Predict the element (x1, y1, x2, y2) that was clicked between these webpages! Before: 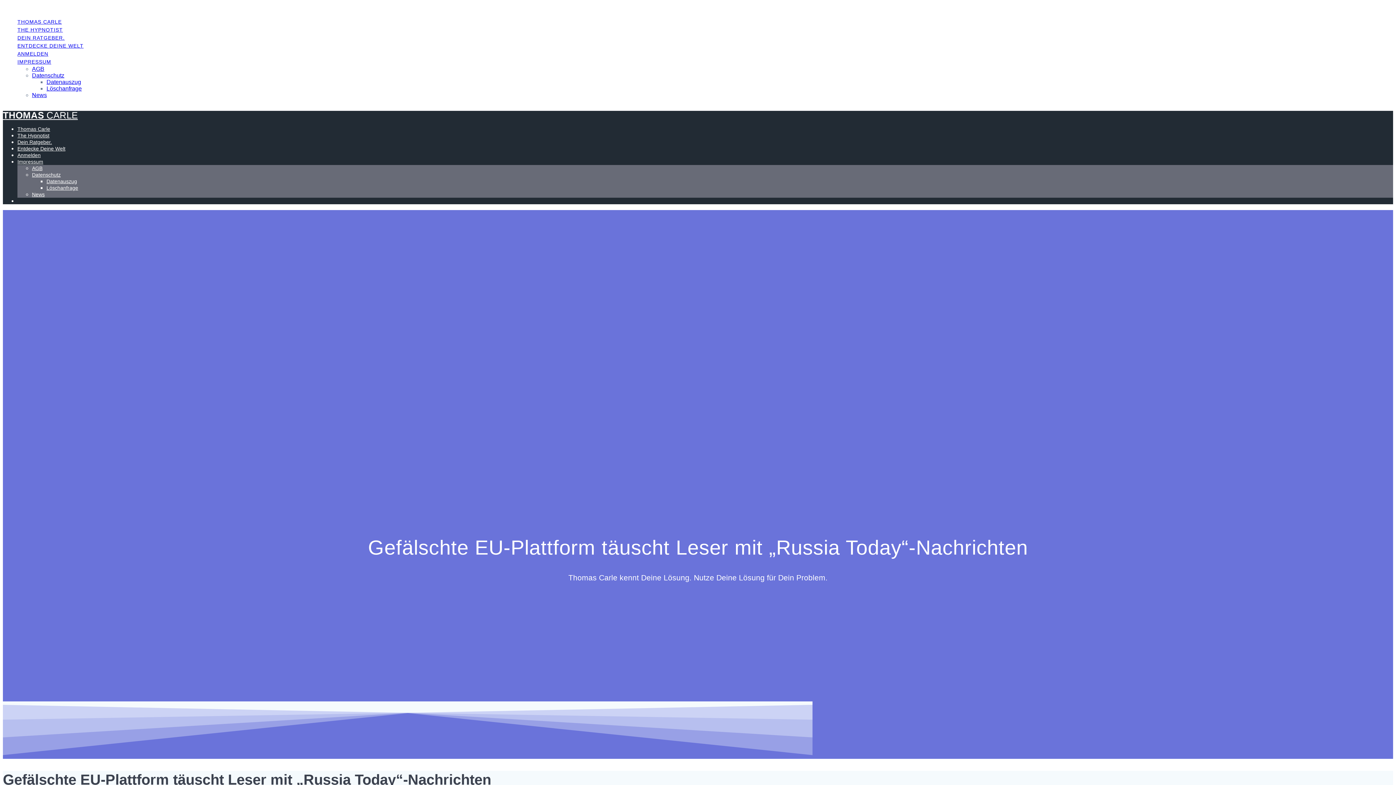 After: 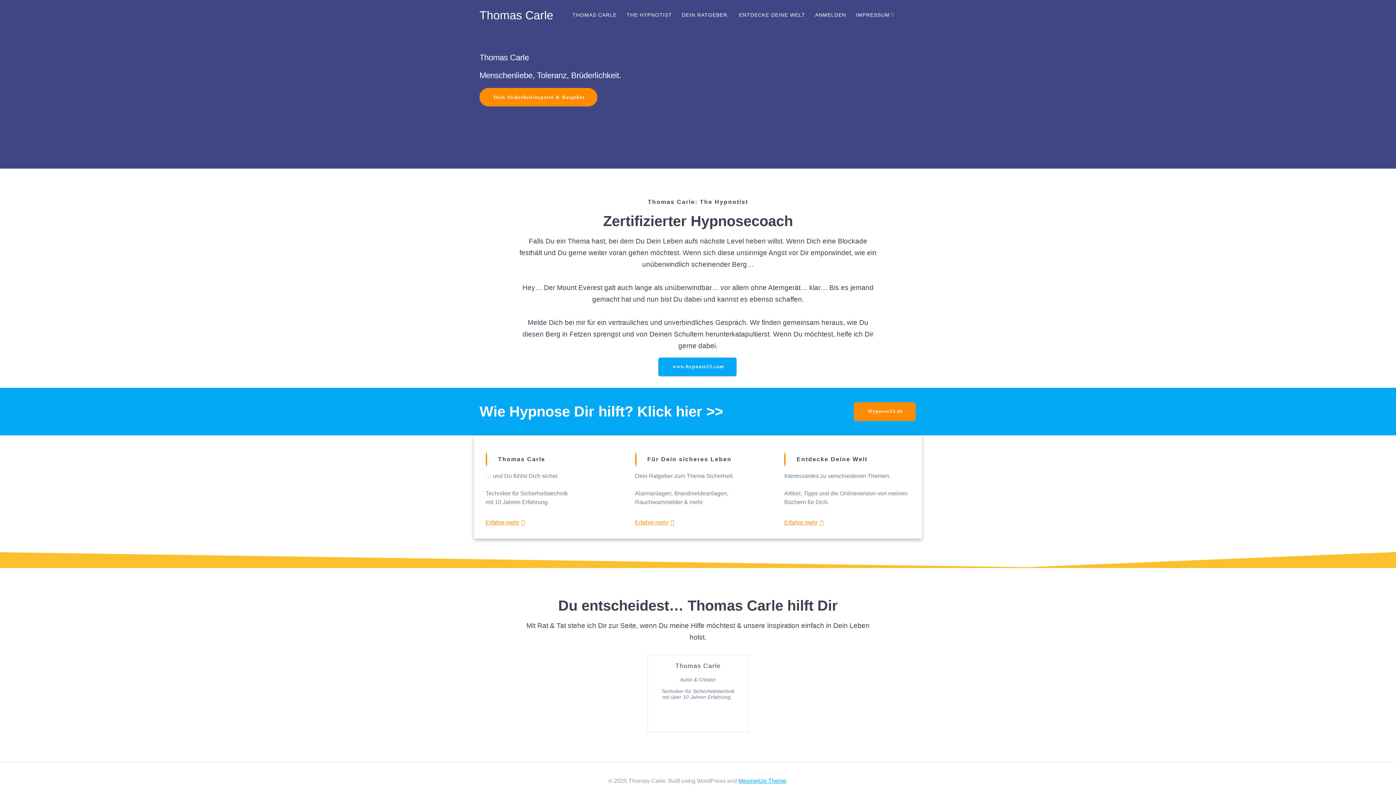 Action: bbox: (2, 2, 77, 12) label: THOMAS CARLE